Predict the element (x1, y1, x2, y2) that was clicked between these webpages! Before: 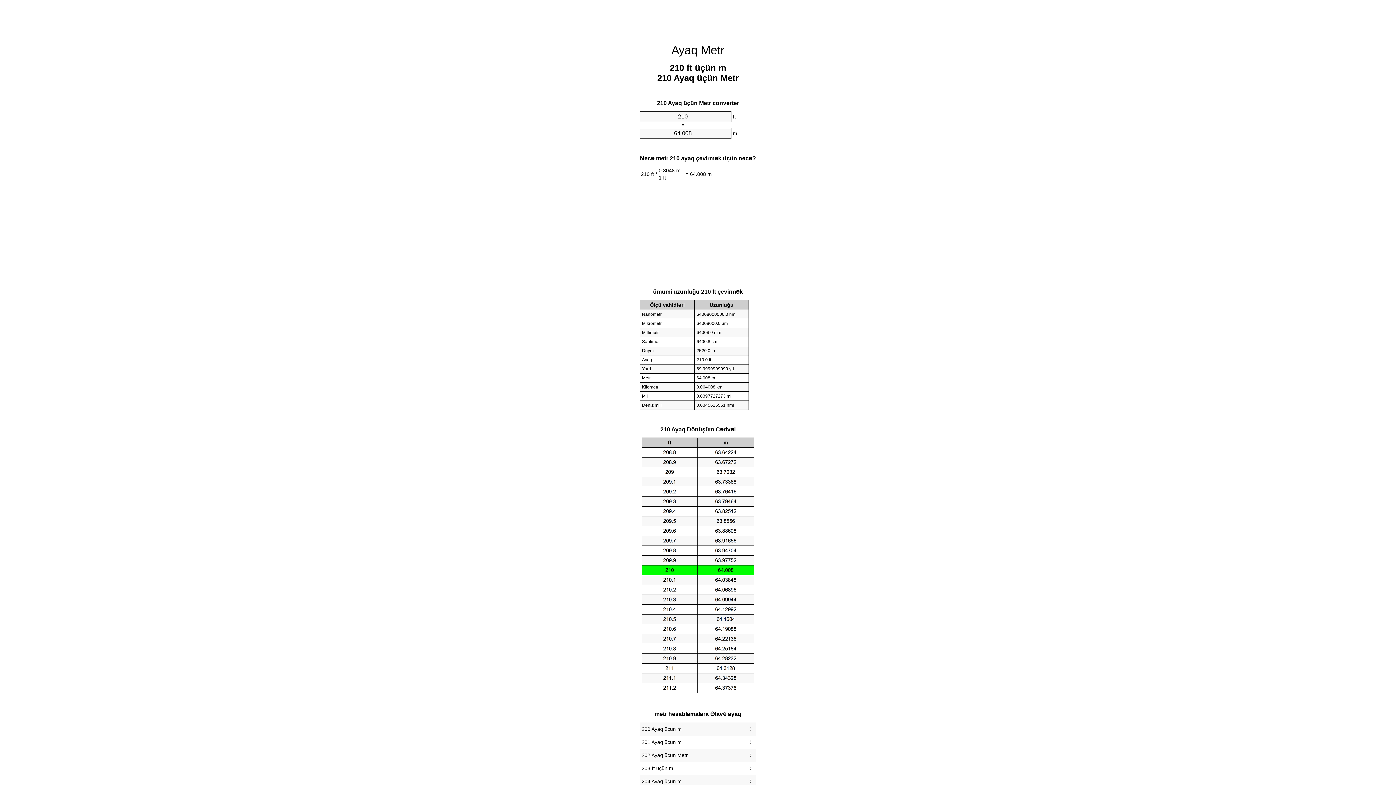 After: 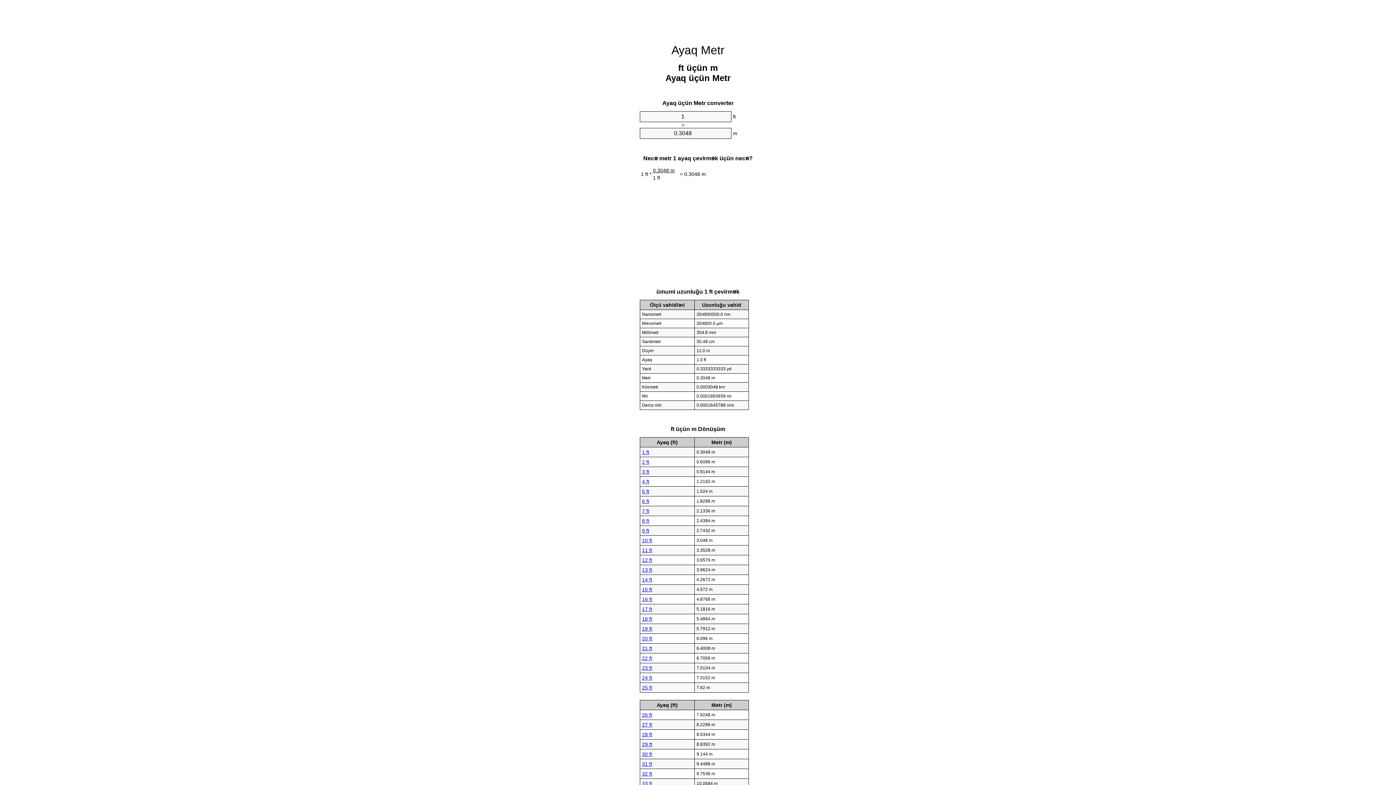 Action: label: Ayaq Metr bbox: (671, 43, 724, 56)